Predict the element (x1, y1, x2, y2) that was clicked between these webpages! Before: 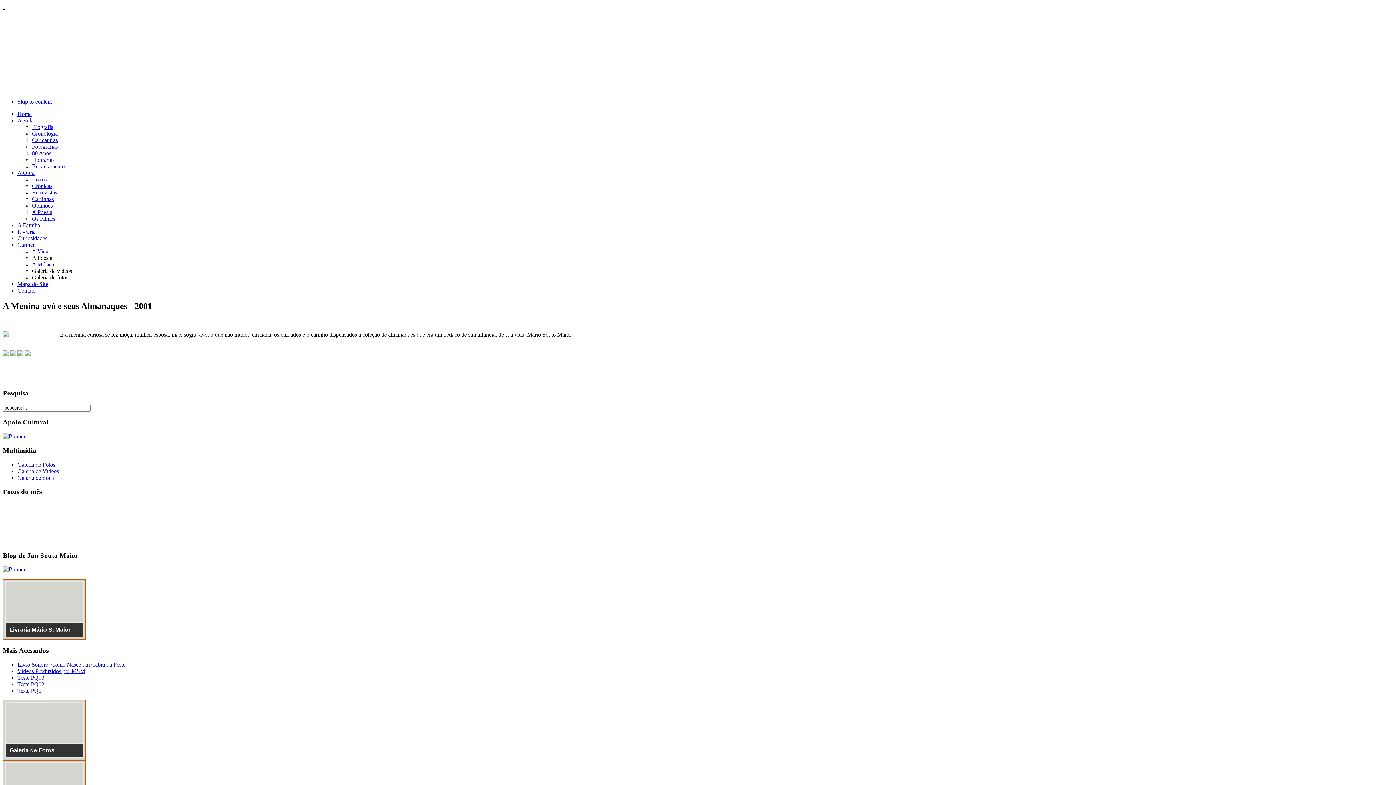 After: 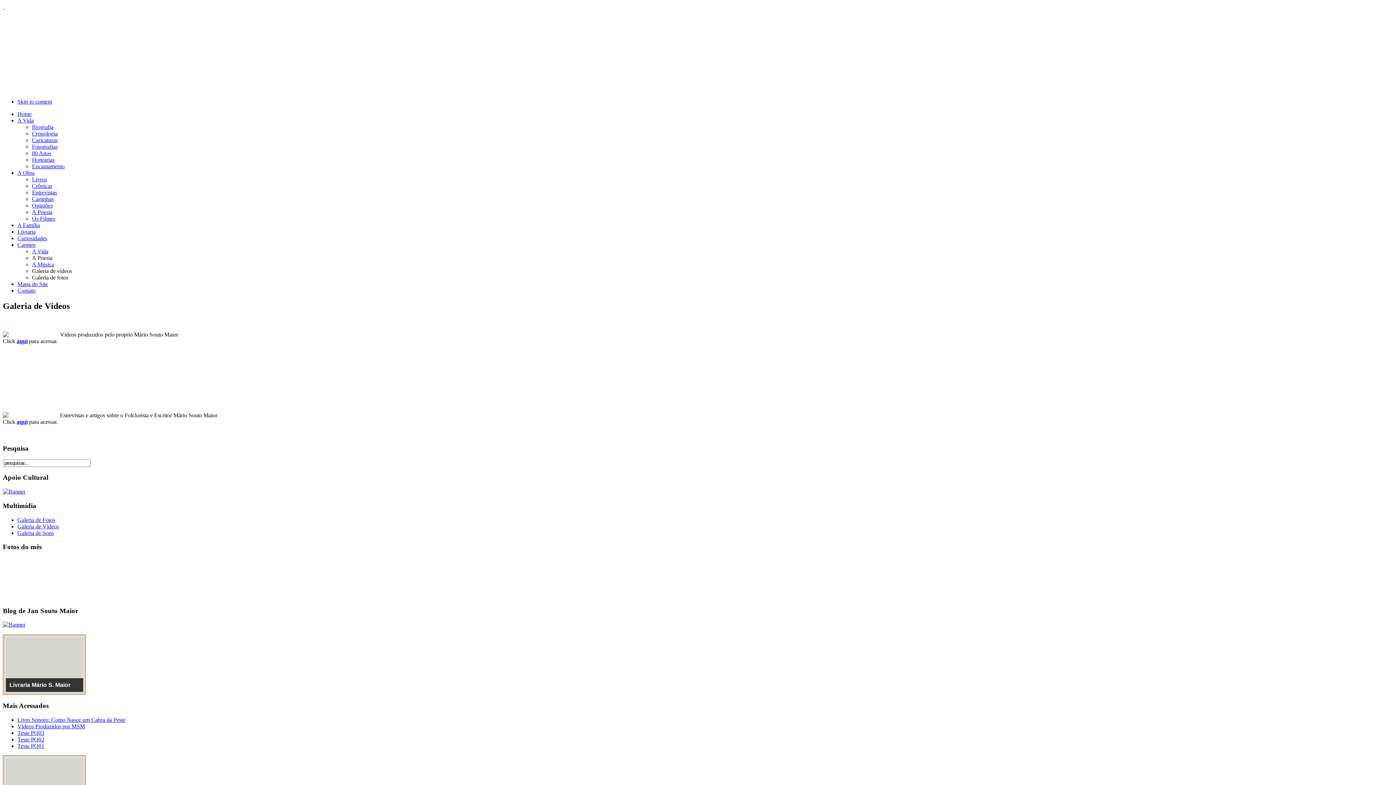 Action: label: Galeria de Vídeos bbox: (17, 468, 58, 474)